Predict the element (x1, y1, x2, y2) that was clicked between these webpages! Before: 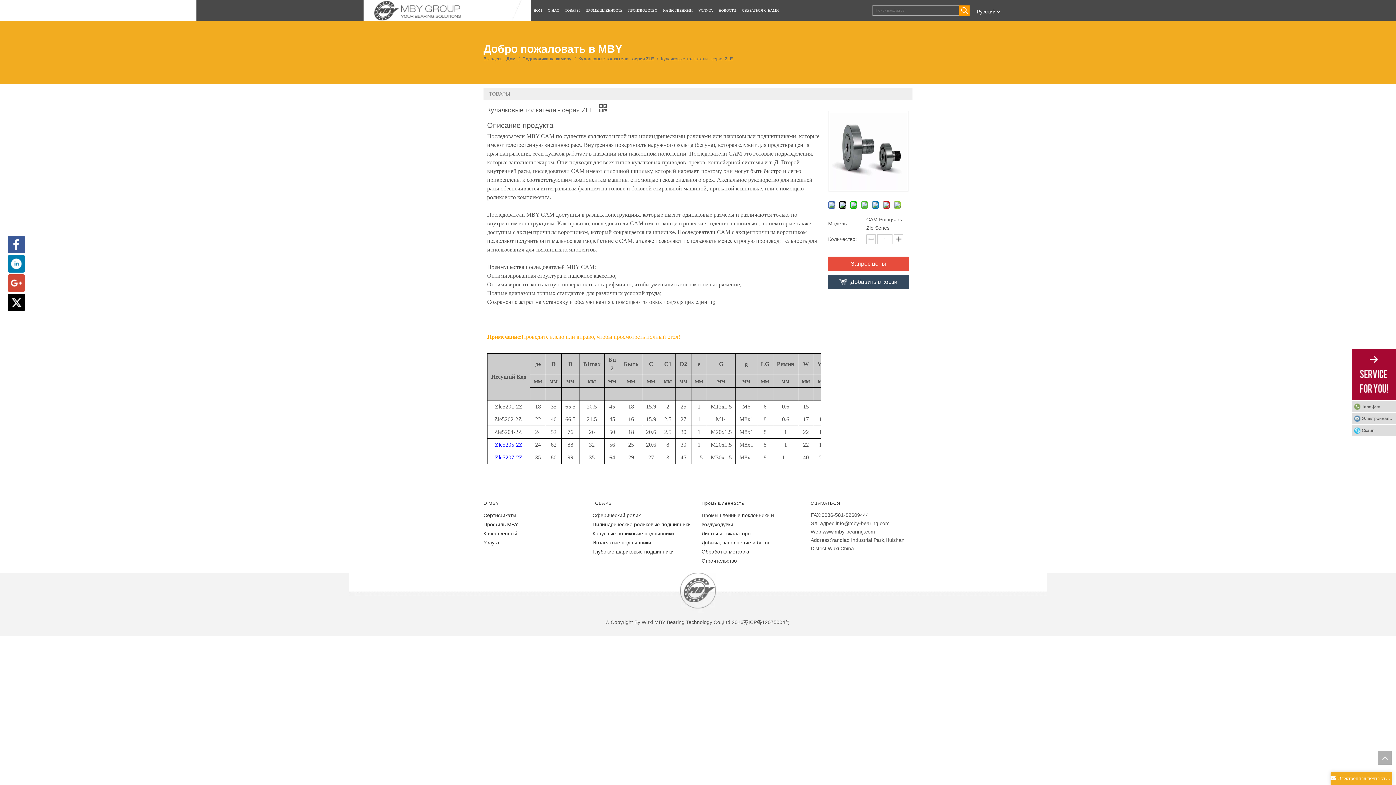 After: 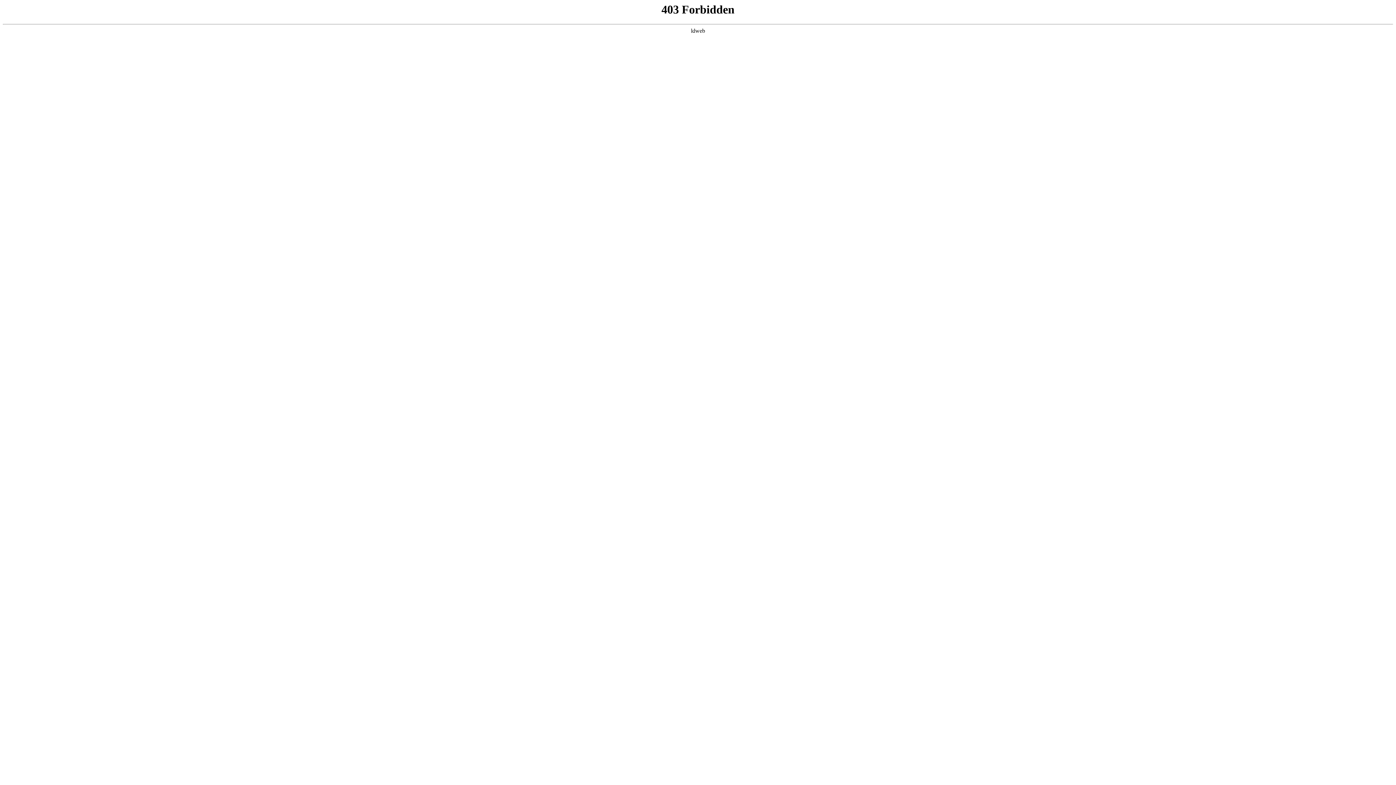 Action: label: Zle5207-2Z bbox: (495, 454, 522, 460)